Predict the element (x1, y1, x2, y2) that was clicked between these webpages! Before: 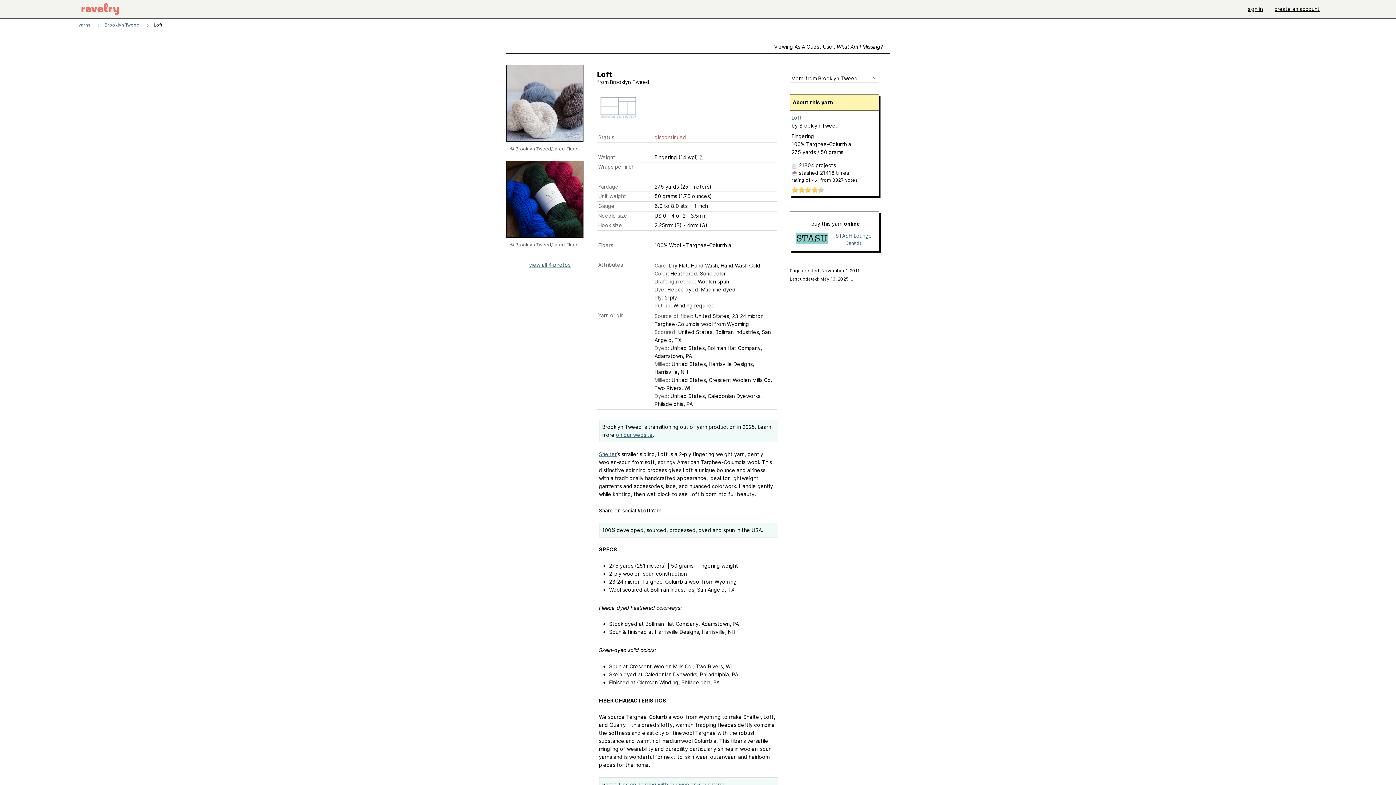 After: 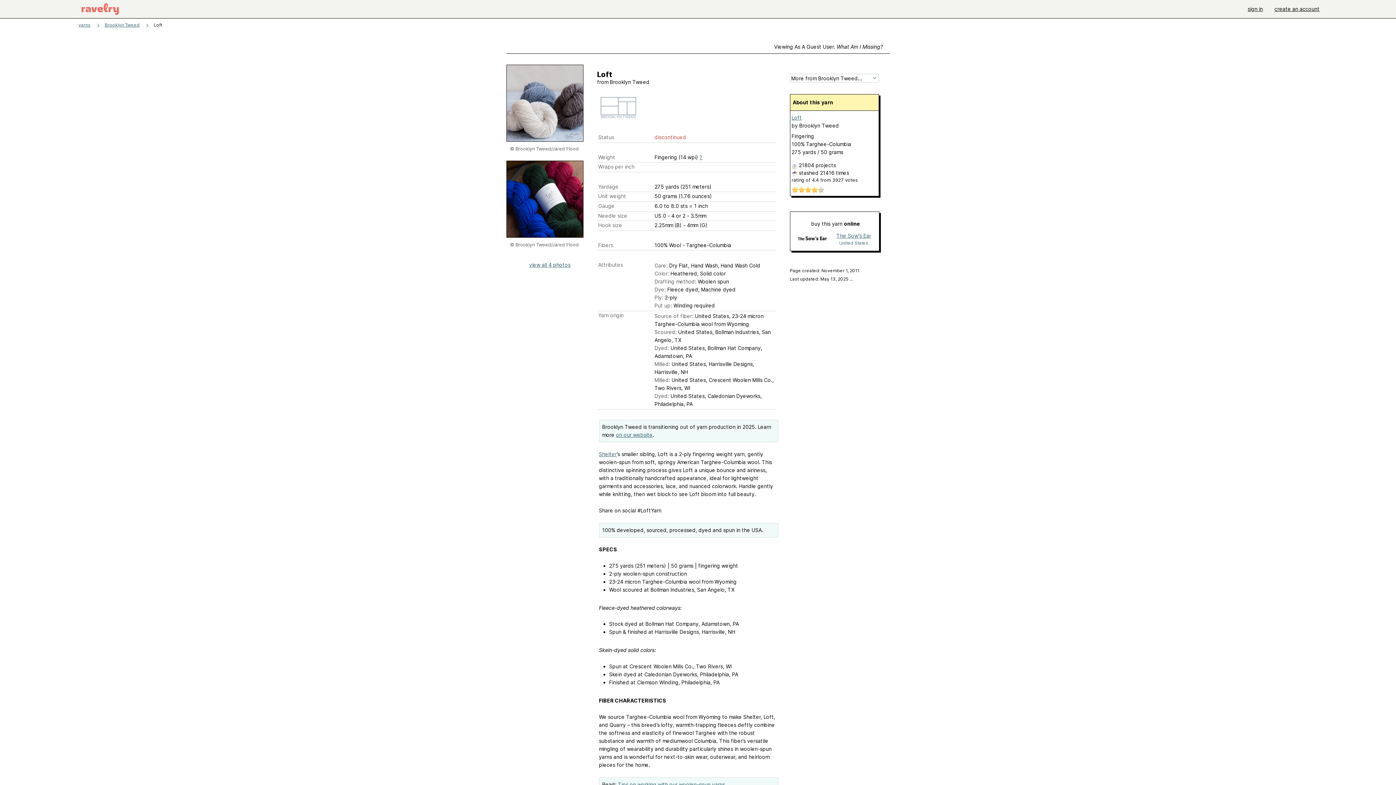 Action: label: Loft bbox: (791, 114, 802, 120)